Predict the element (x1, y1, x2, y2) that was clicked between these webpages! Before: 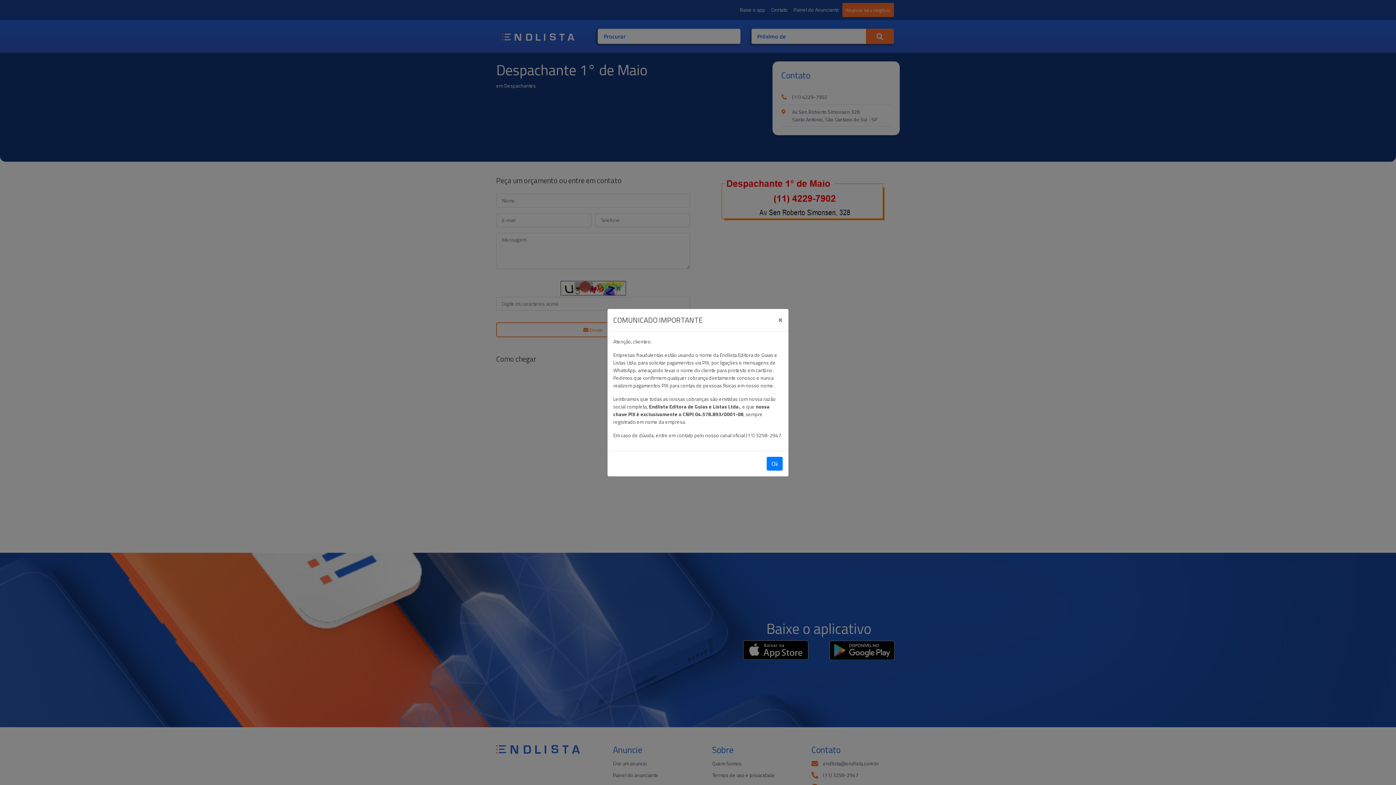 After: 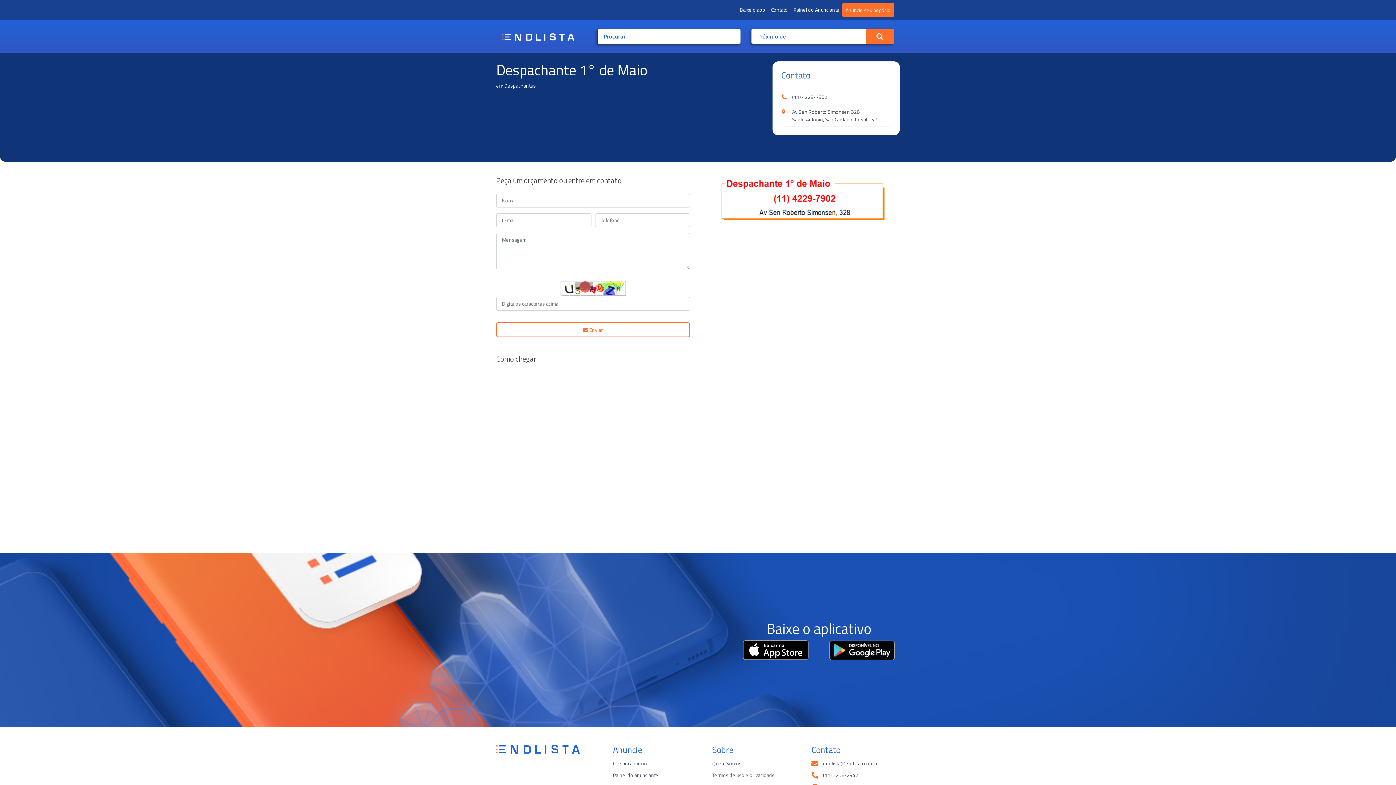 Action: bbox: (772, 308, 788, 329) label: Close